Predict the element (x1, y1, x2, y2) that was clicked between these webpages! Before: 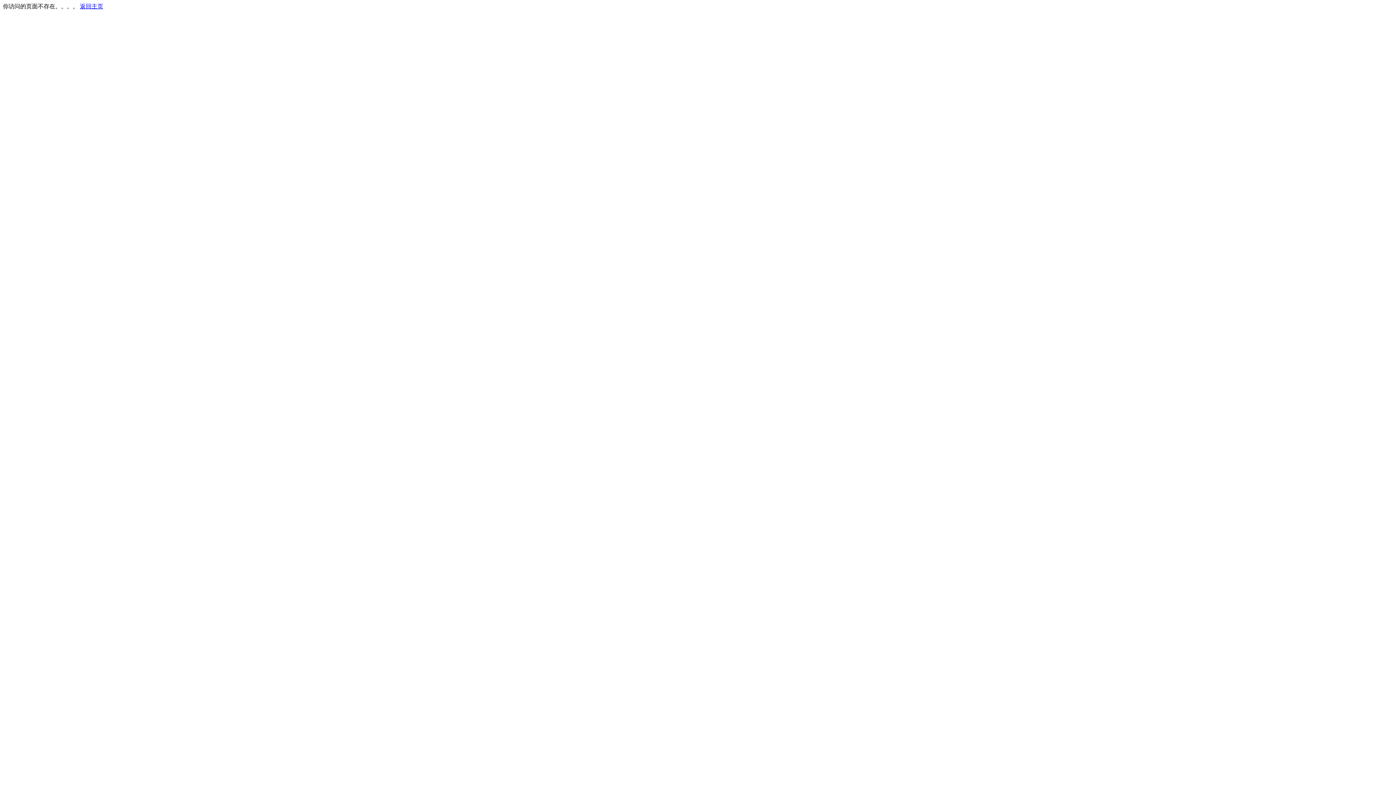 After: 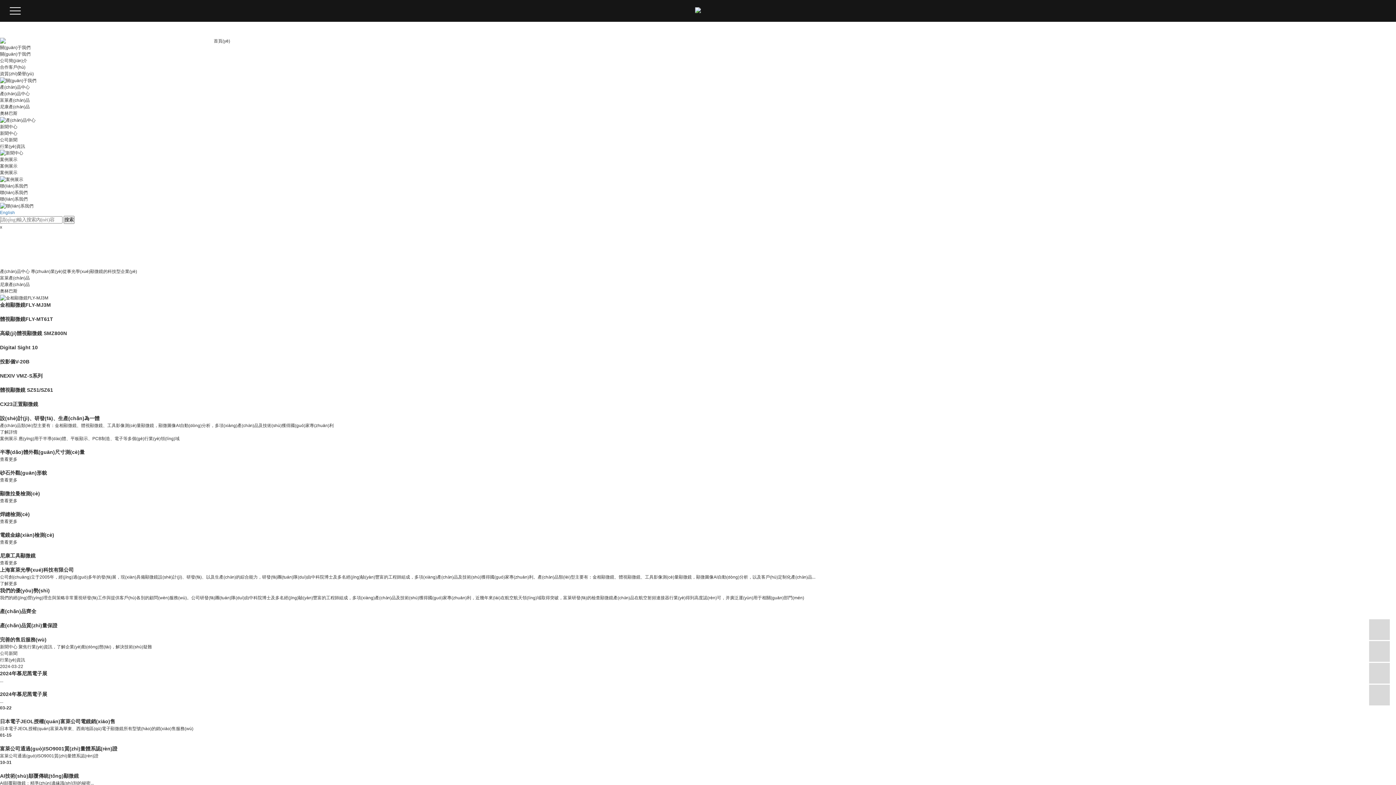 Action: bbox: (80, 3, 103, 9) label: 返回主页